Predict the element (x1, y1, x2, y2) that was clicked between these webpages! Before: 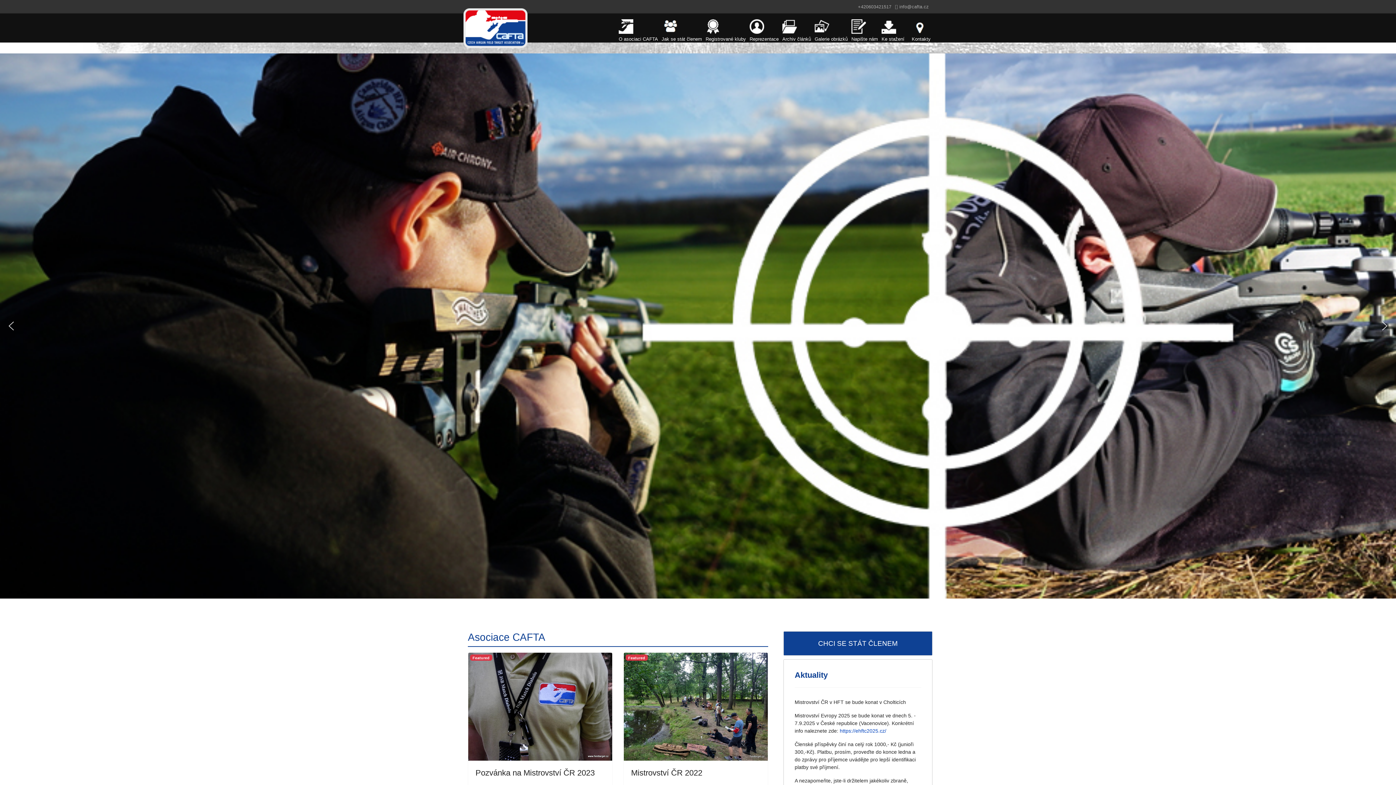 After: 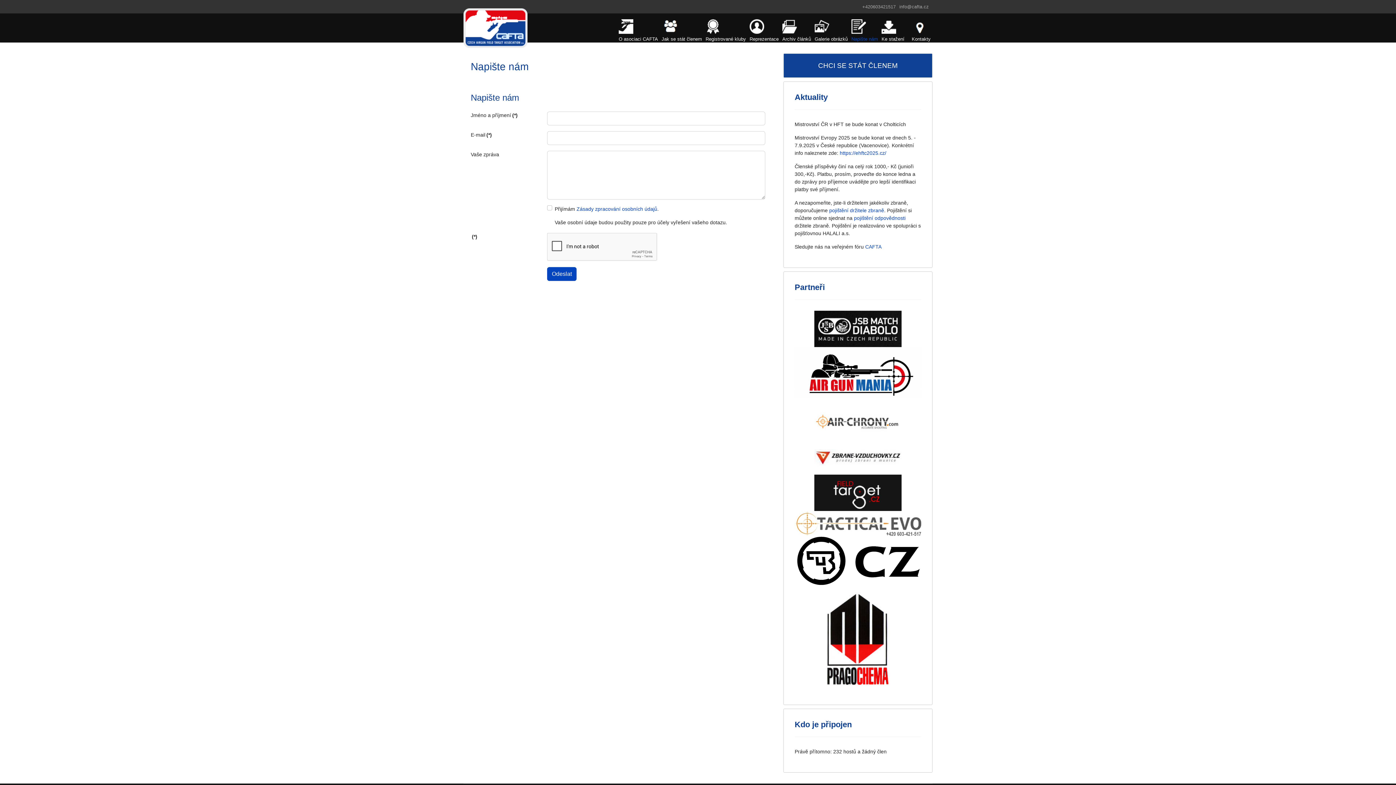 Action: bbox: (849, 19, 880, 44) label: Napište nám